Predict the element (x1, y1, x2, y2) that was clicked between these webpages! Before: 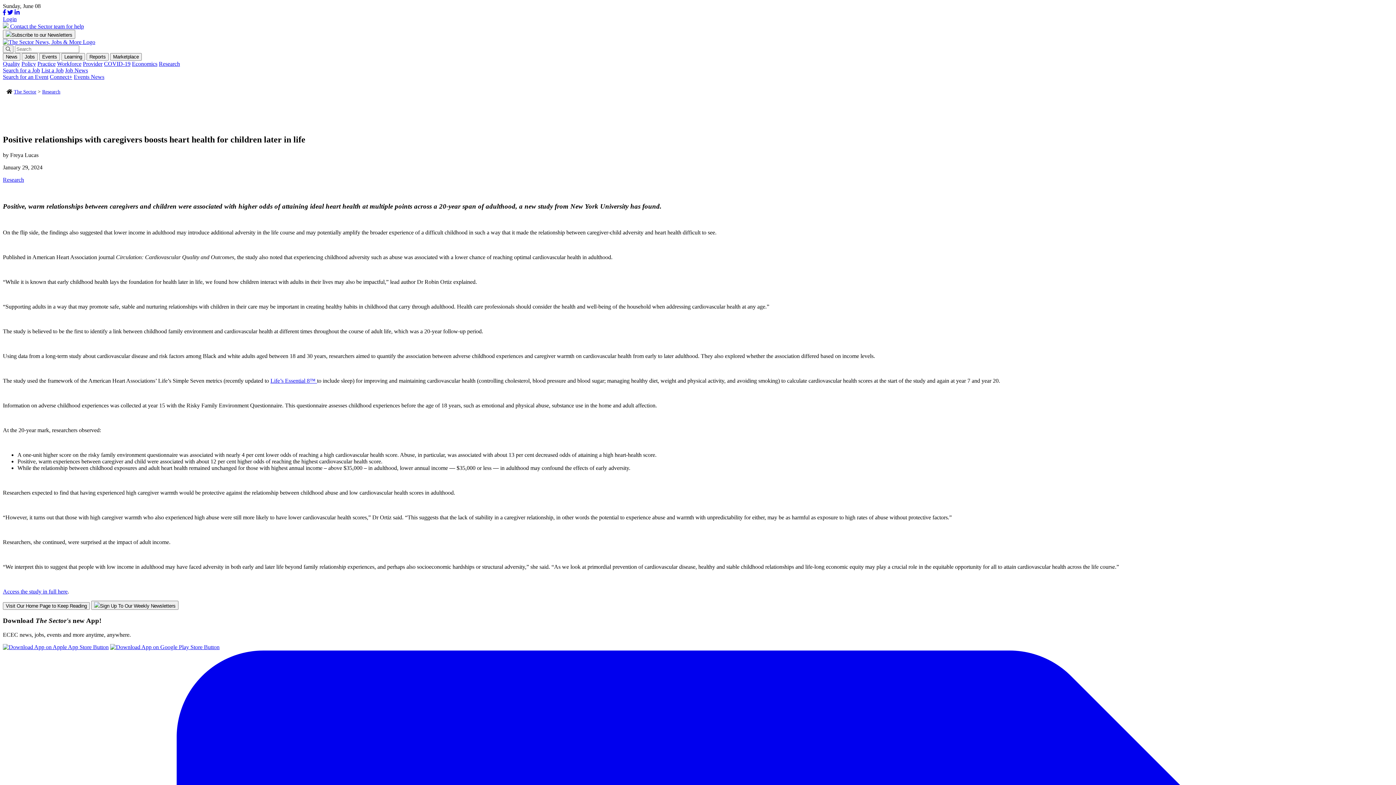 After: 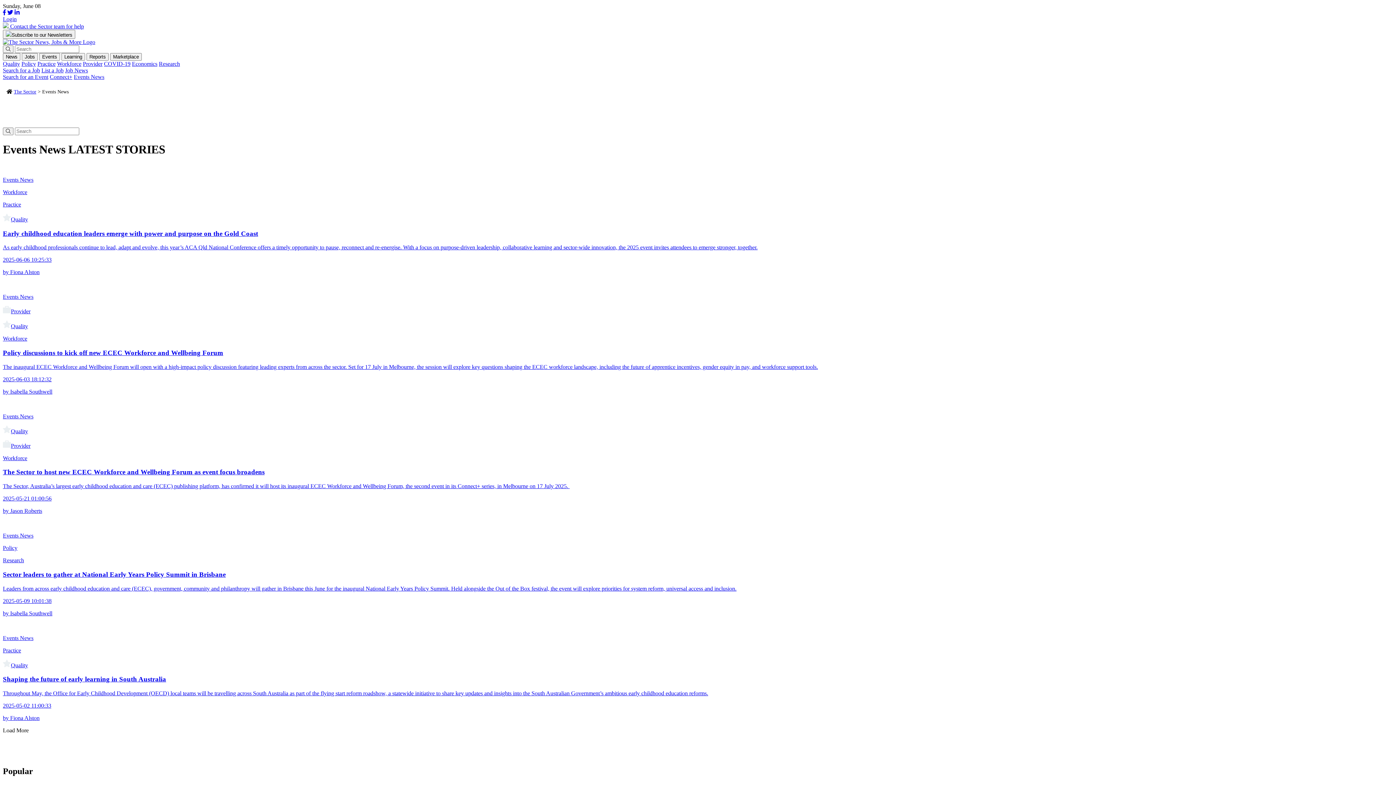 Action: bbox: (73, 73, 104, 80) label: Events News